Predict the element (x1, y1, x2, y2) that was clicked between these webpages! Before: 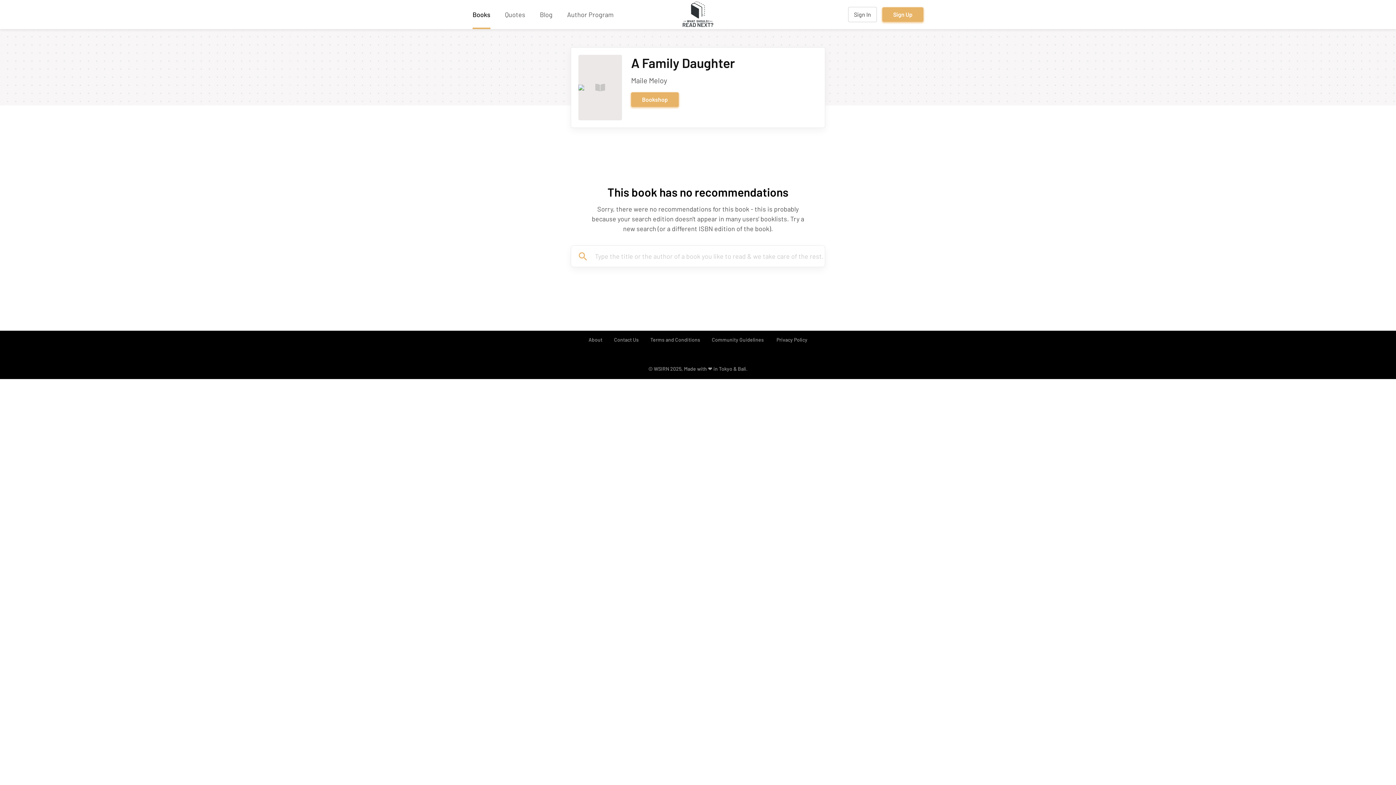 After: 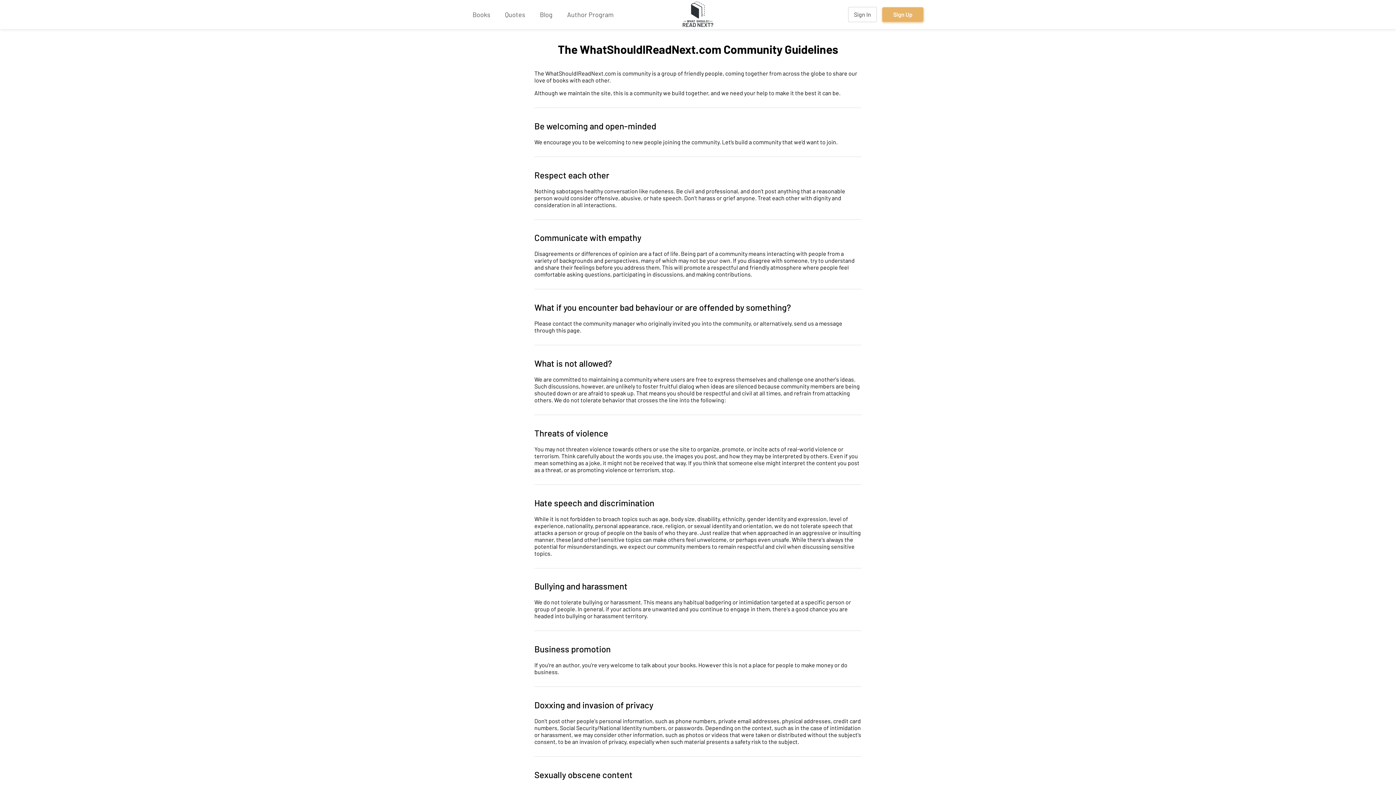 Action: bbox: (706, 330, 769, 348) label: Community Guidelines